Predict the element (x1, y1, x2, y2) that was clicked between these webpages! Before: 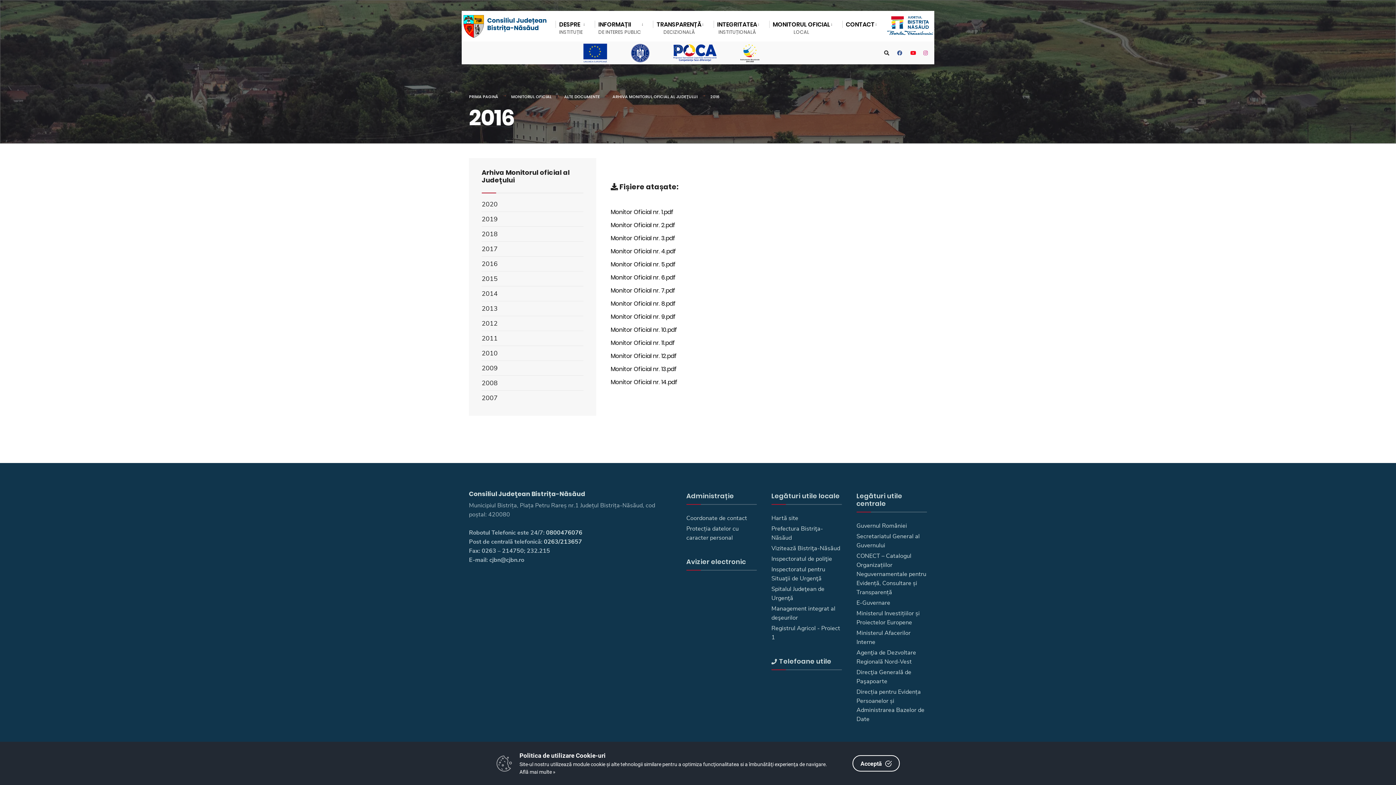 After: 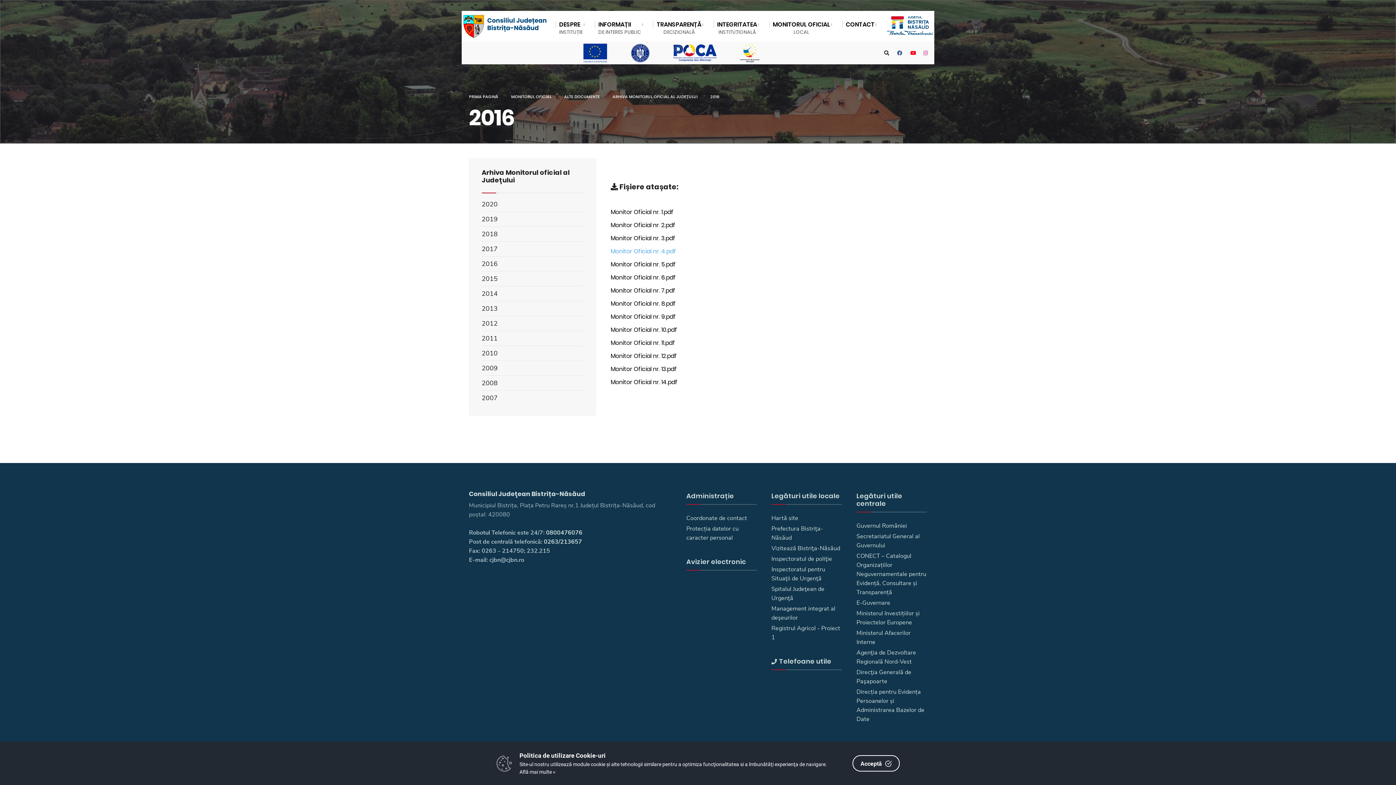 Action: label: Monitor Oficial nr. 4.pdf bbox: (610, 245, 927, 255)